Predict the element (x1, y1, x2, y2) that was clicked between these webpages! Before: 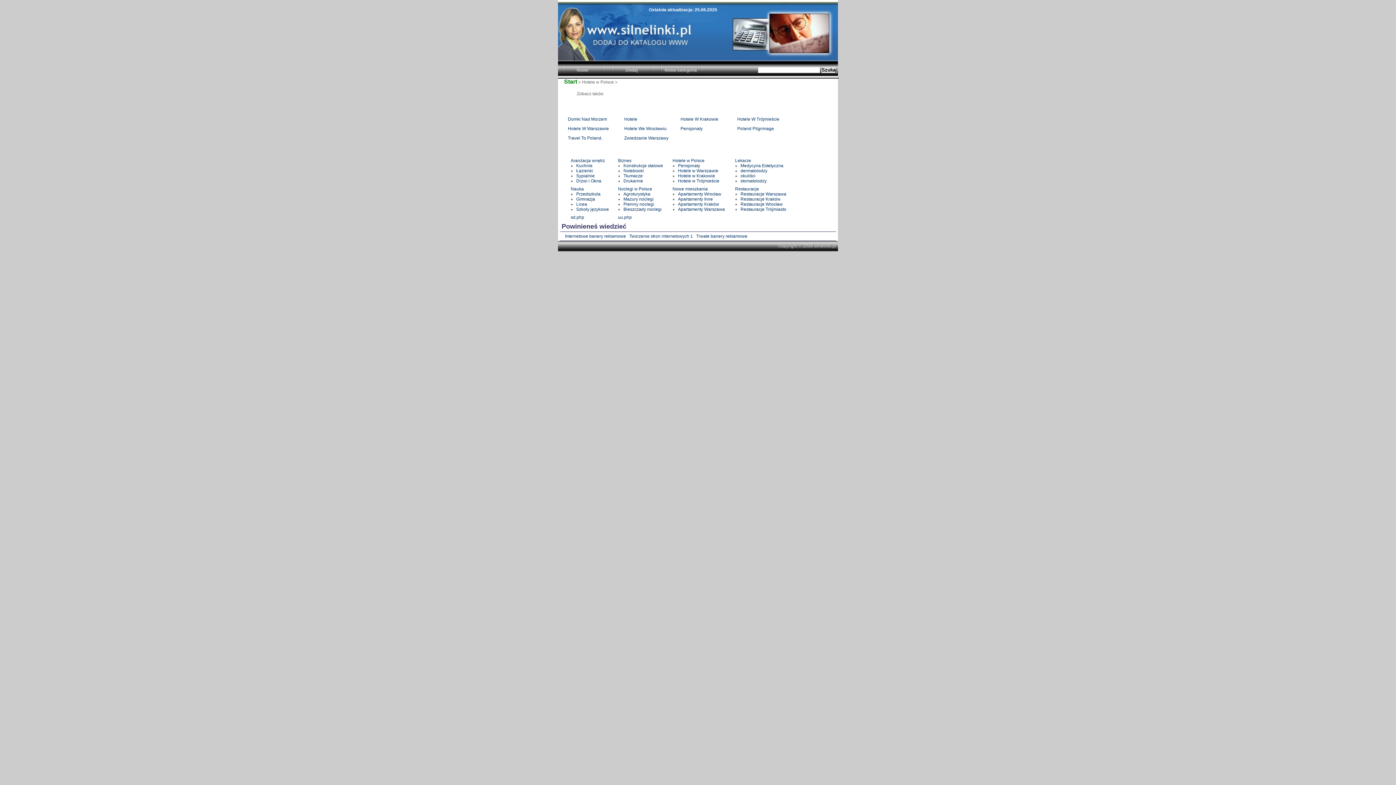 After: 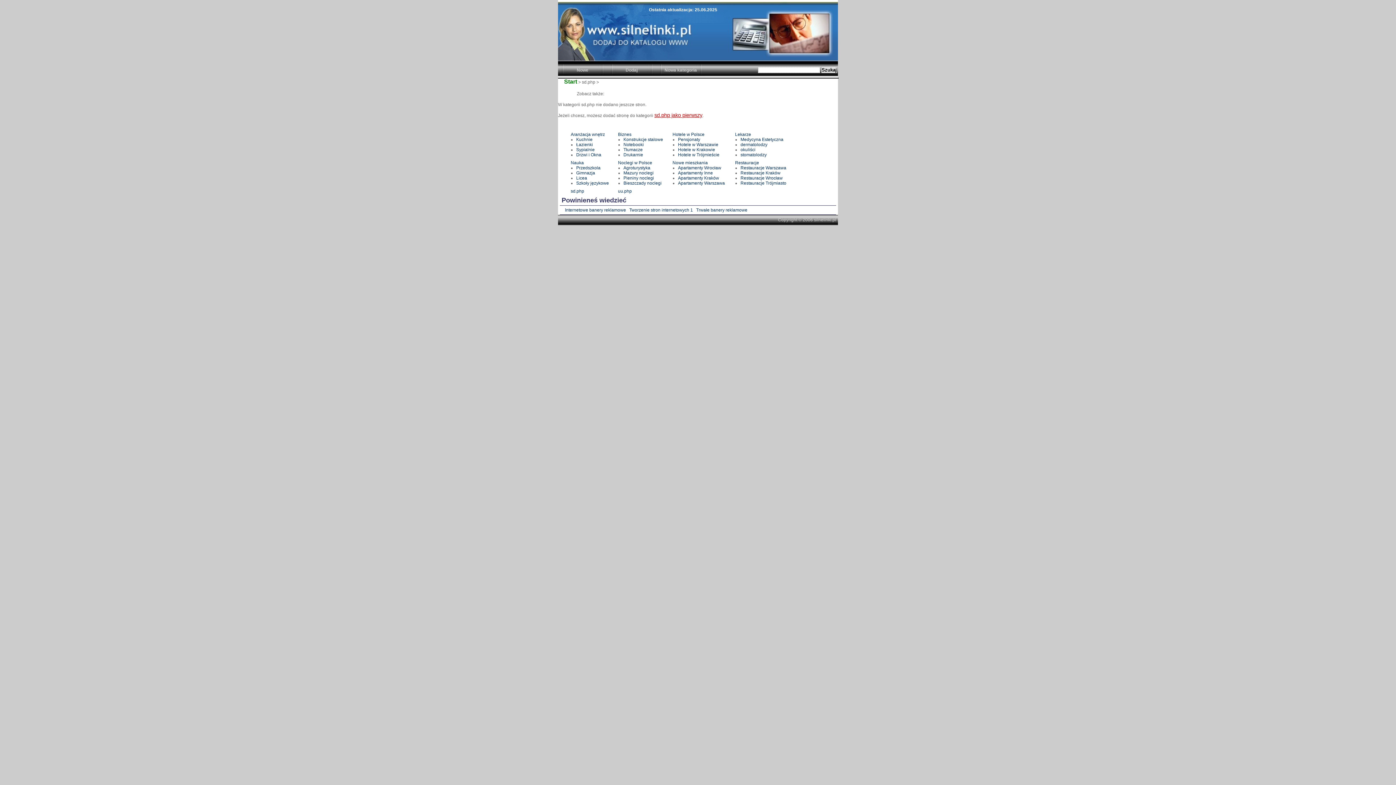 Action: label: sd.php bbox: (570, 214, 584, 220)